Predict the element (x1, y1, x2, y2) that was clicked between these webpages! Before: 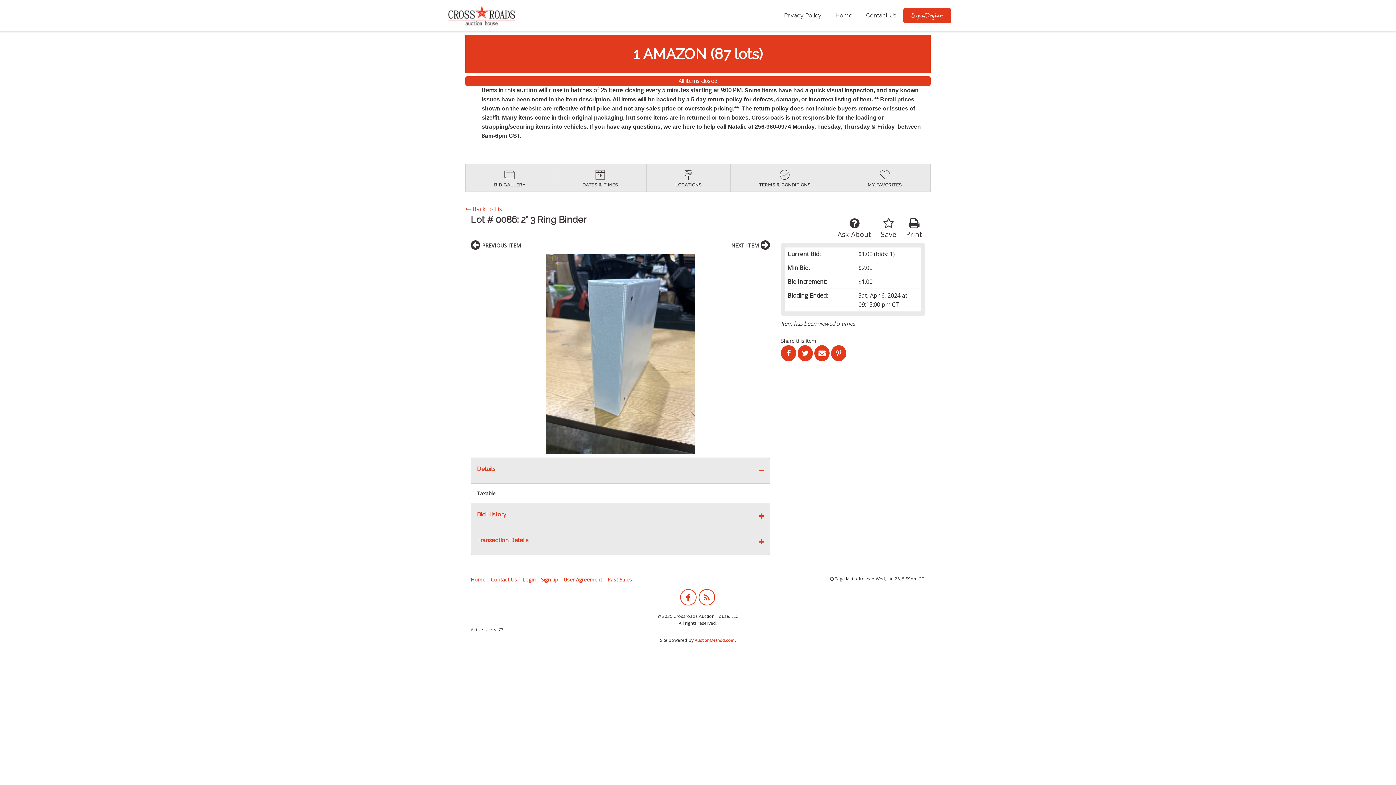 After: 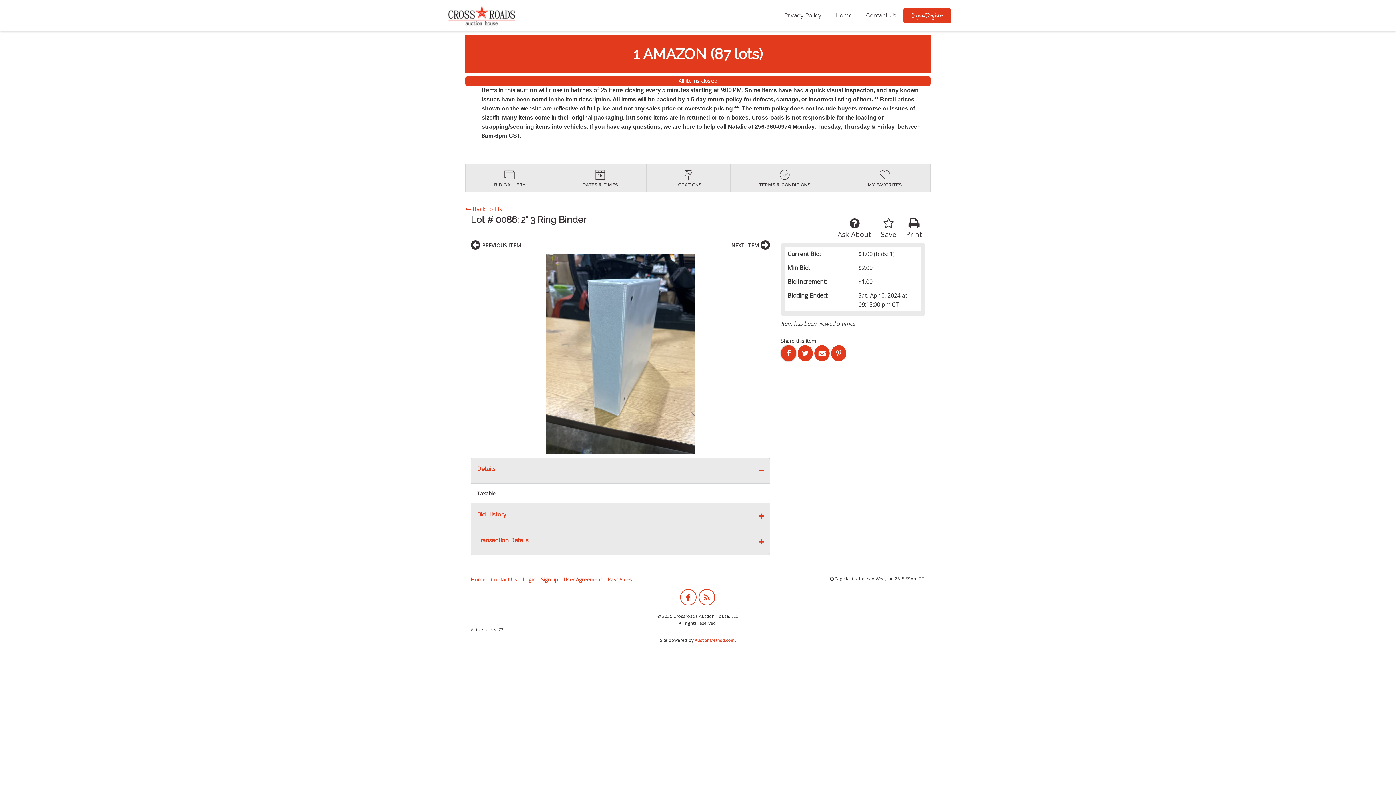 Action: bbox: (781, 345, 796, 361)